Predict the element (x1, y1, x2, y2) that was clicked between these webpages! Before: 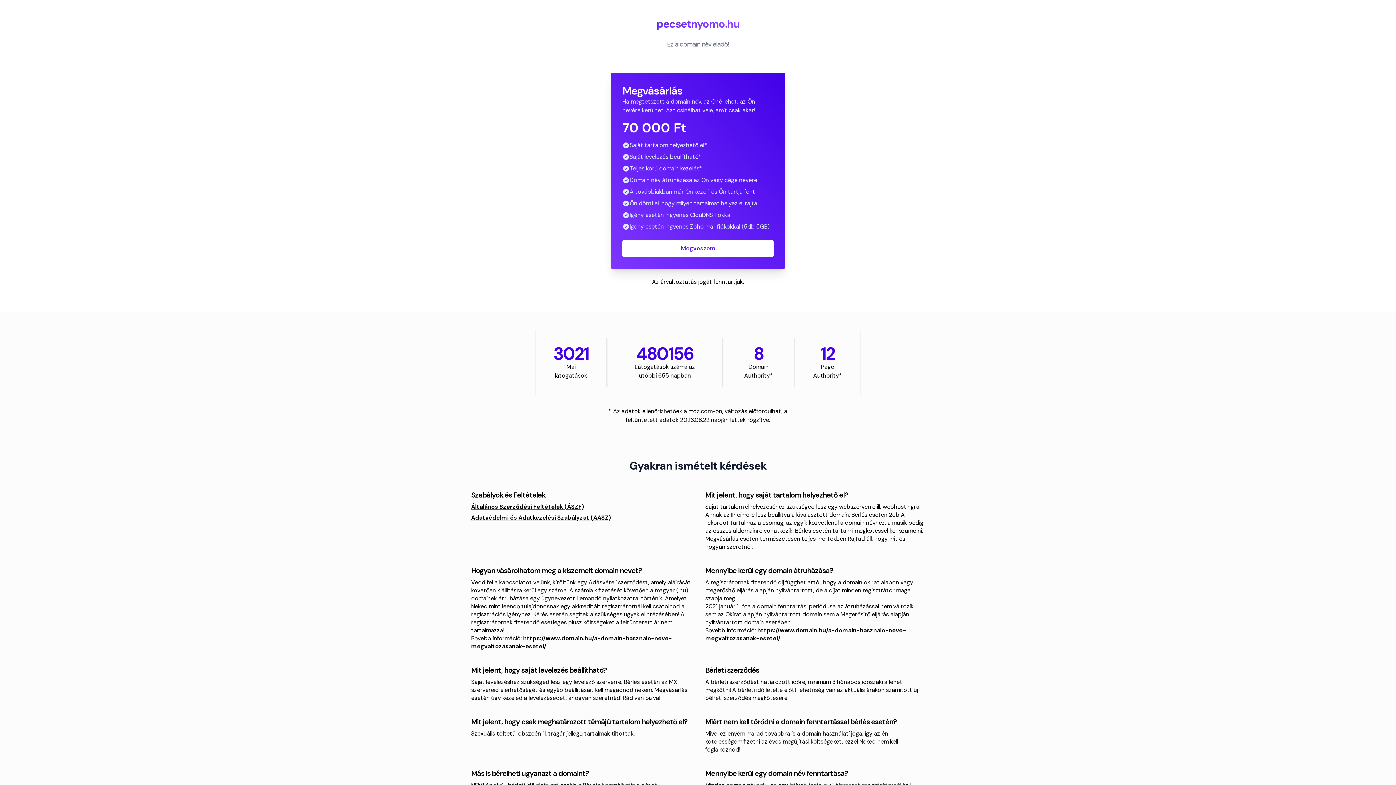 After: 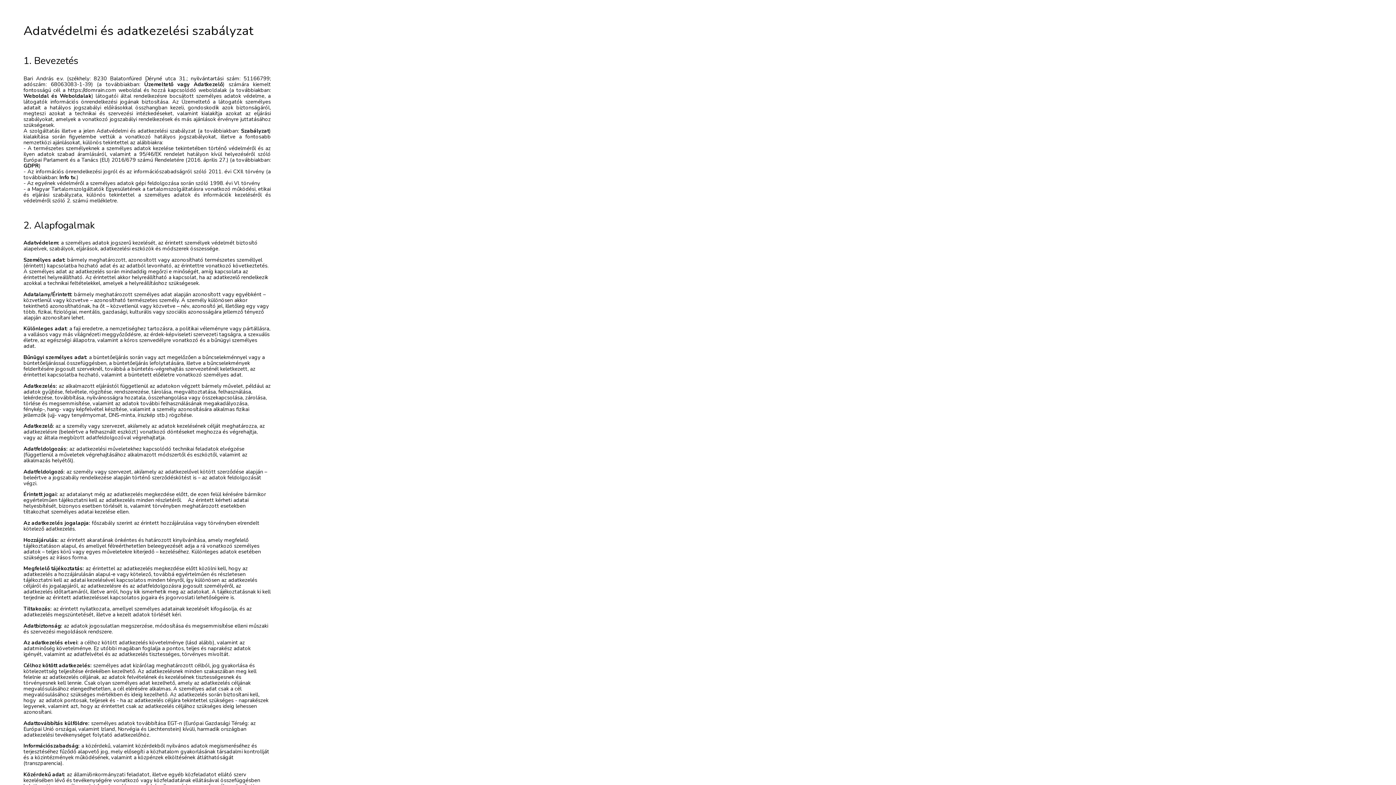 Action: bbox: (471, 514, 611, 521) label: Adatvédelmi és Adatkezelési Szabályzat (AASZ)